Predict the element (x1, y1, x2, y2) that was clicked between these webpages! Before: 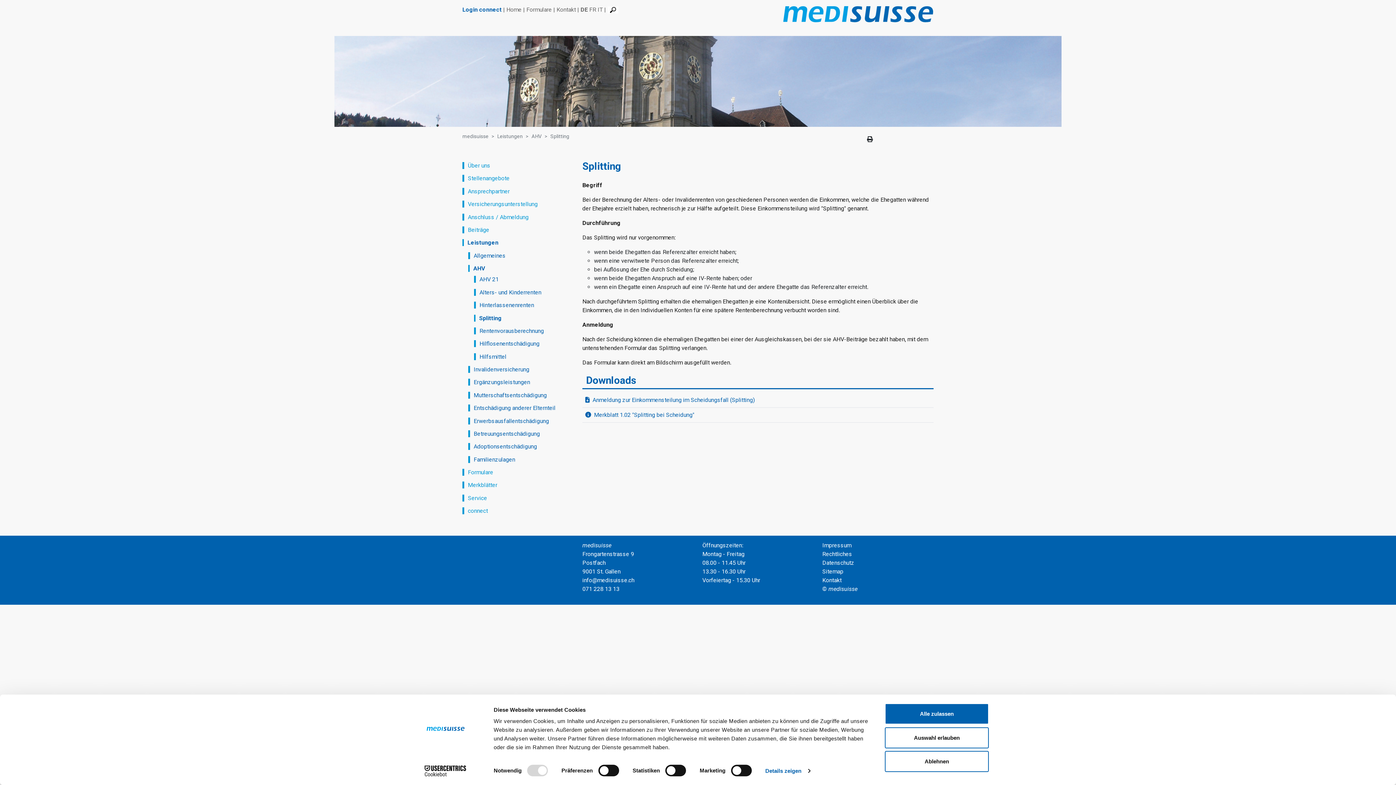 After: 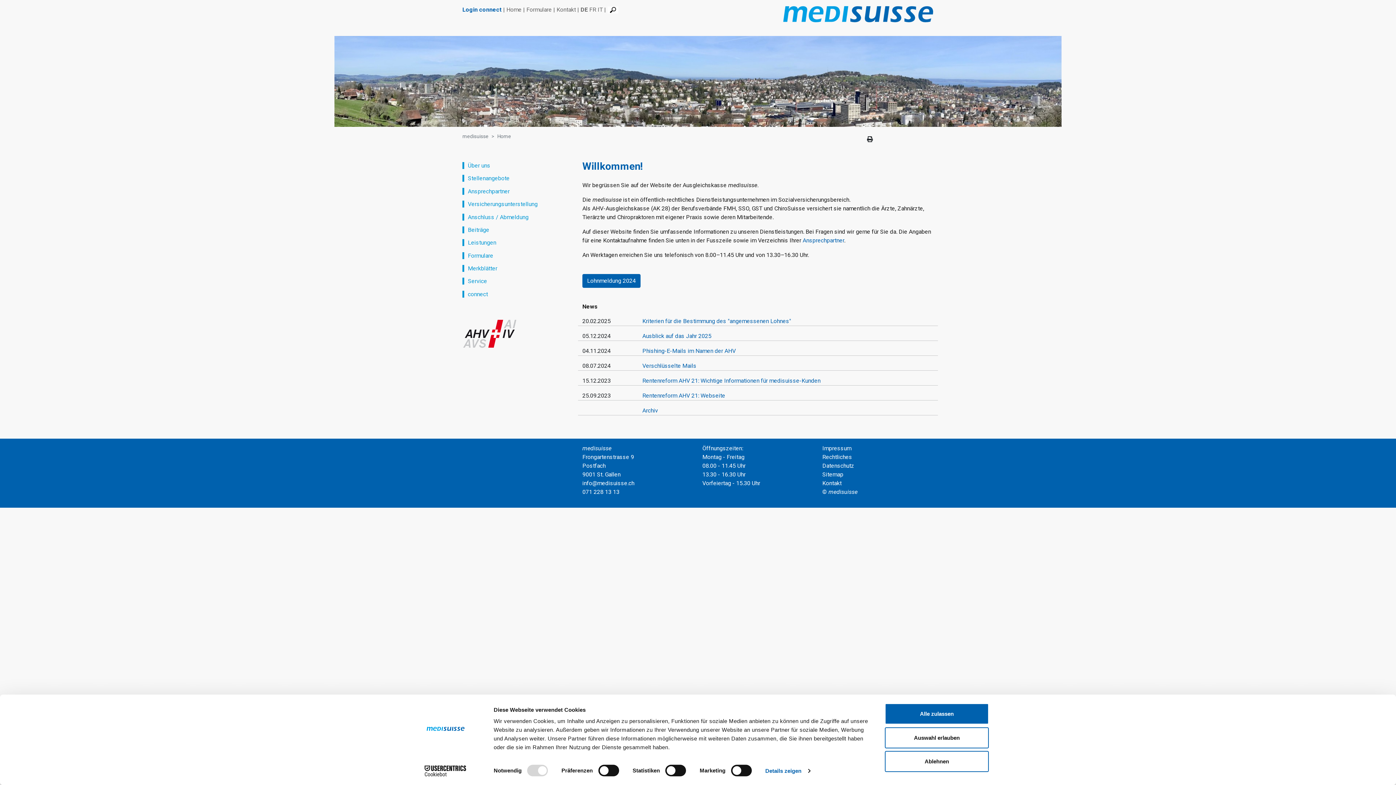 Action: label: Home bbox: (506, 6, 521, 13)